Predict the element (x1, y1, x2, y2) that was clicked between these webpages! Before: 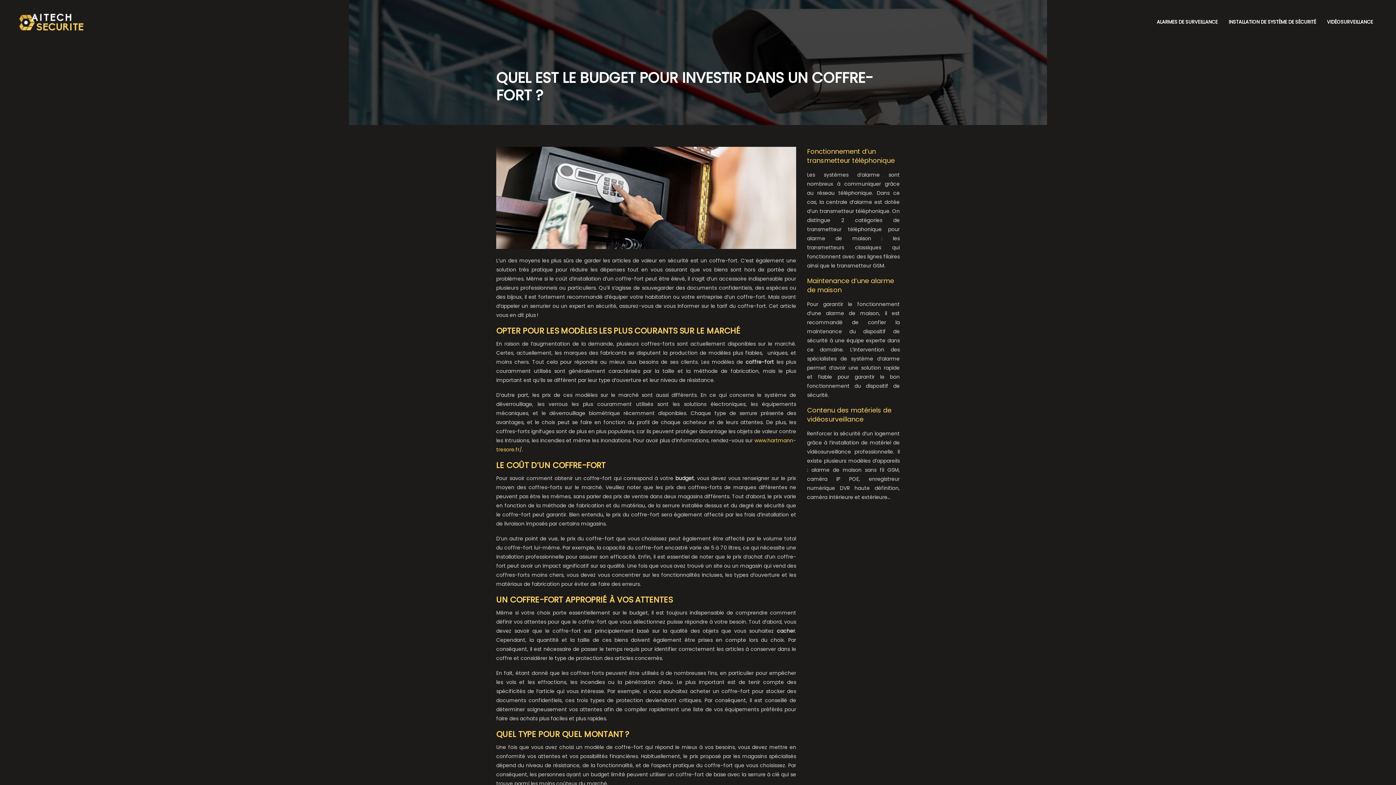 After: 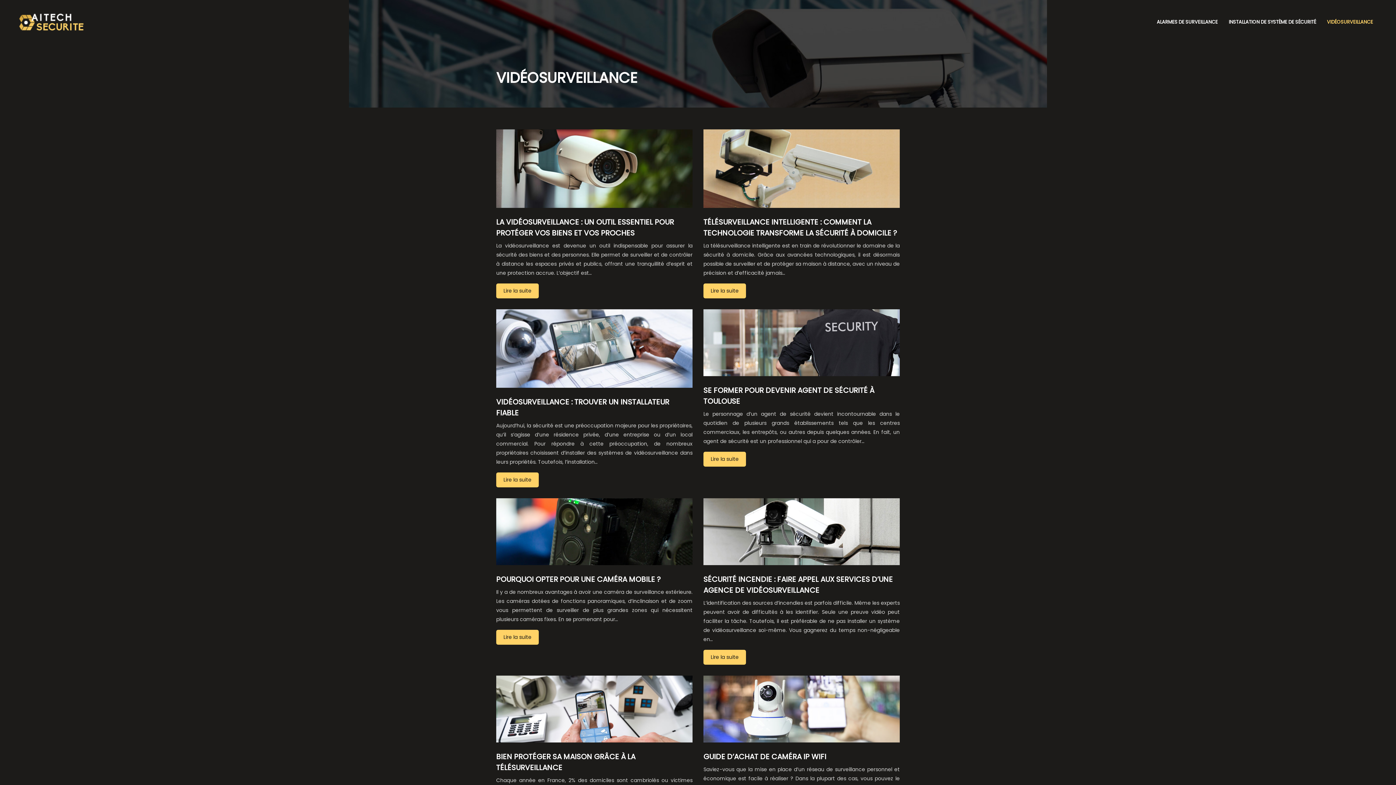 Action: label: VIDÉOSURVEILLANCE bbox: (1327, 19, 1373, 24)